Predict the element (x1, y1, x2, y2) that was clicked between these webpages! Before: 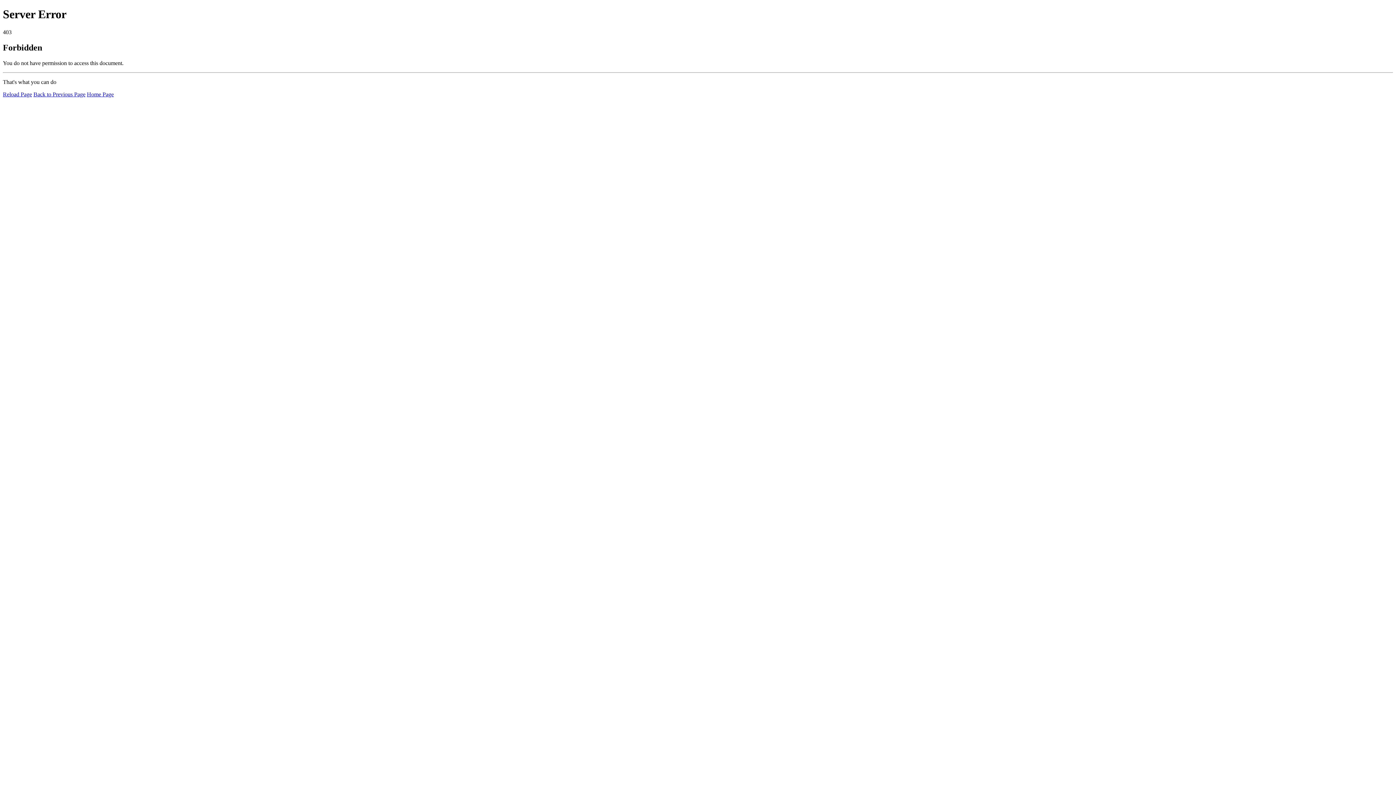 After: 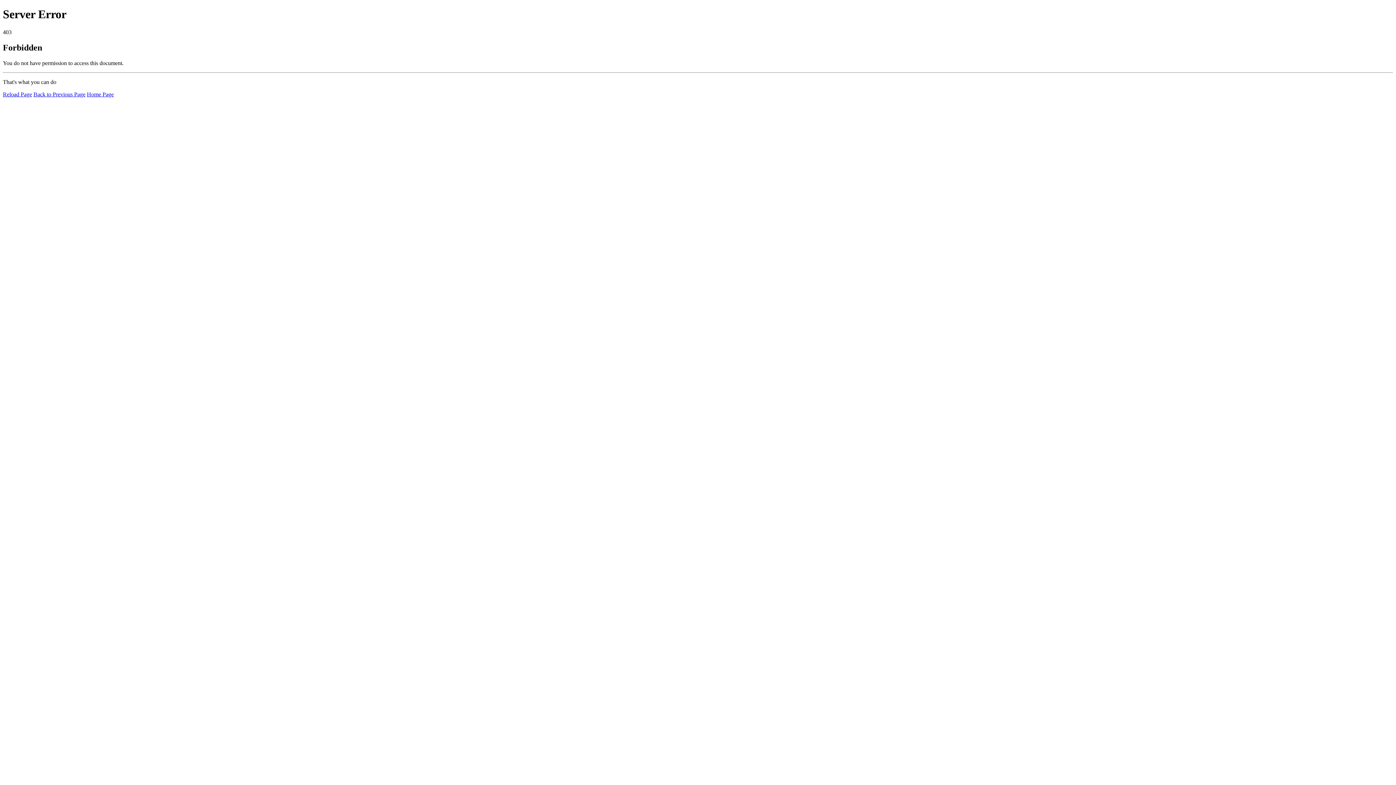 Action: label: Home Page bbox: (86, 91, 113, 97)